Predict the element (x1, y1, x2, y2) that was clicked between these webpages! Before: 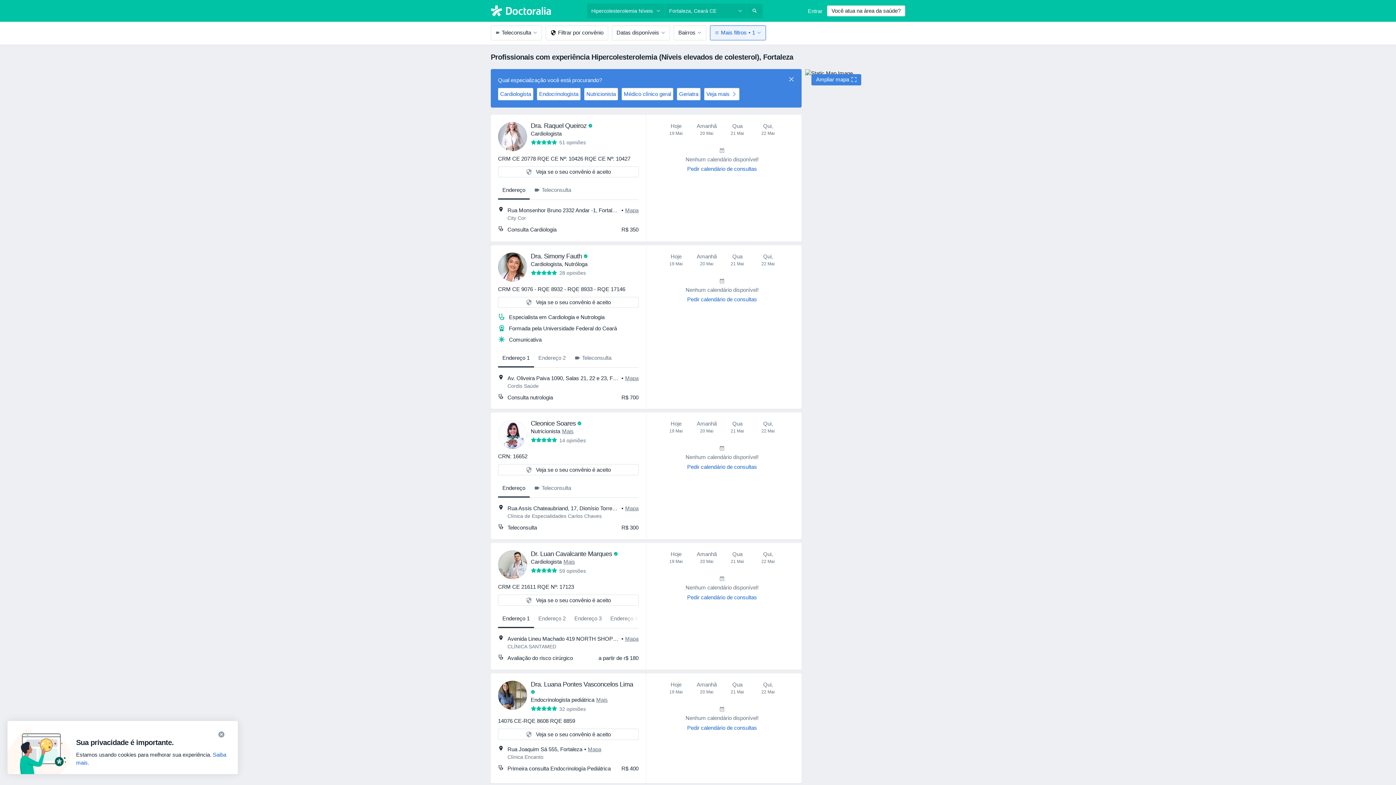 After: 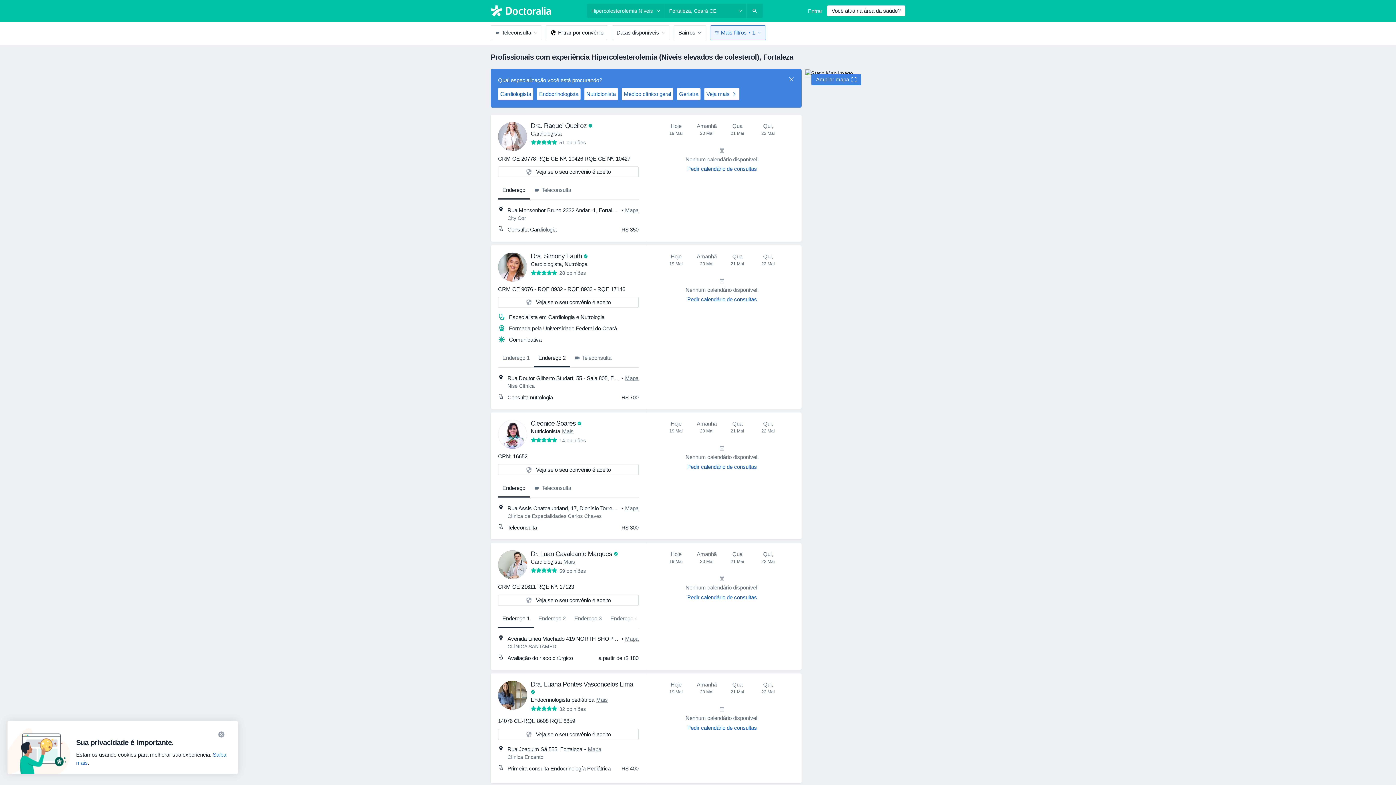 Action: bbox: (534, 349, 570, 367) label: Endereço 2